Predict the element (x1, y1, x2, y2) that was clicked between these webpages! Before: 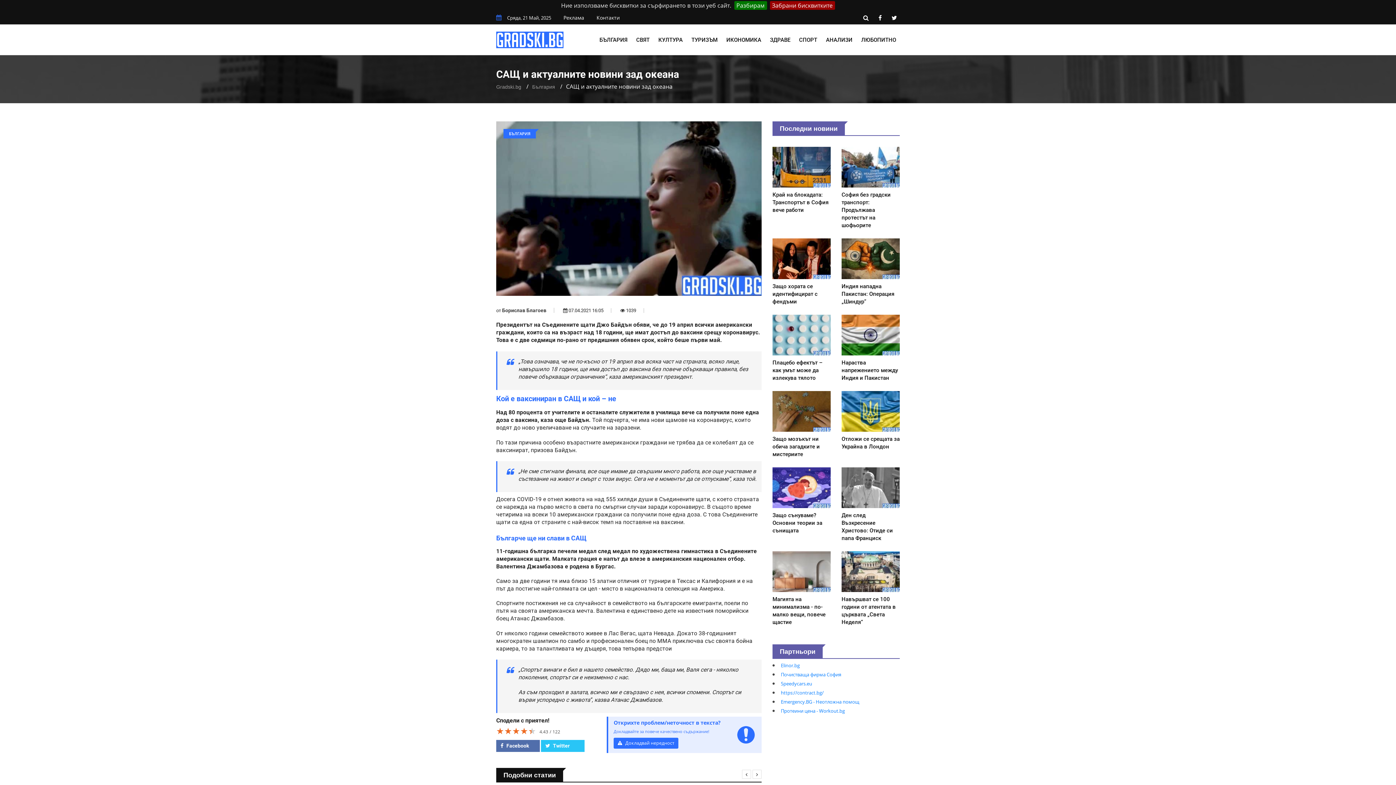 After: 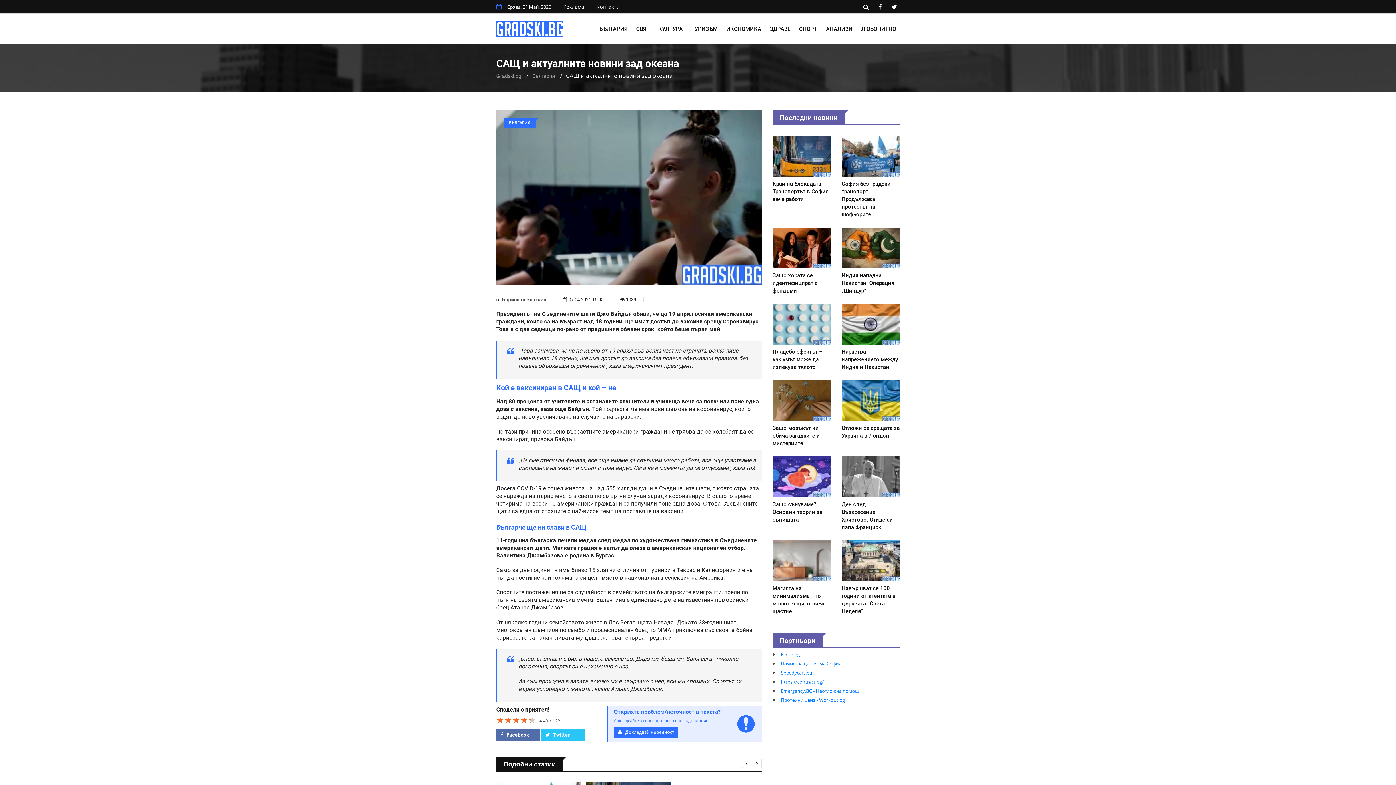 Action: label: Разбирам bbox: (734, 1, 767, 9)